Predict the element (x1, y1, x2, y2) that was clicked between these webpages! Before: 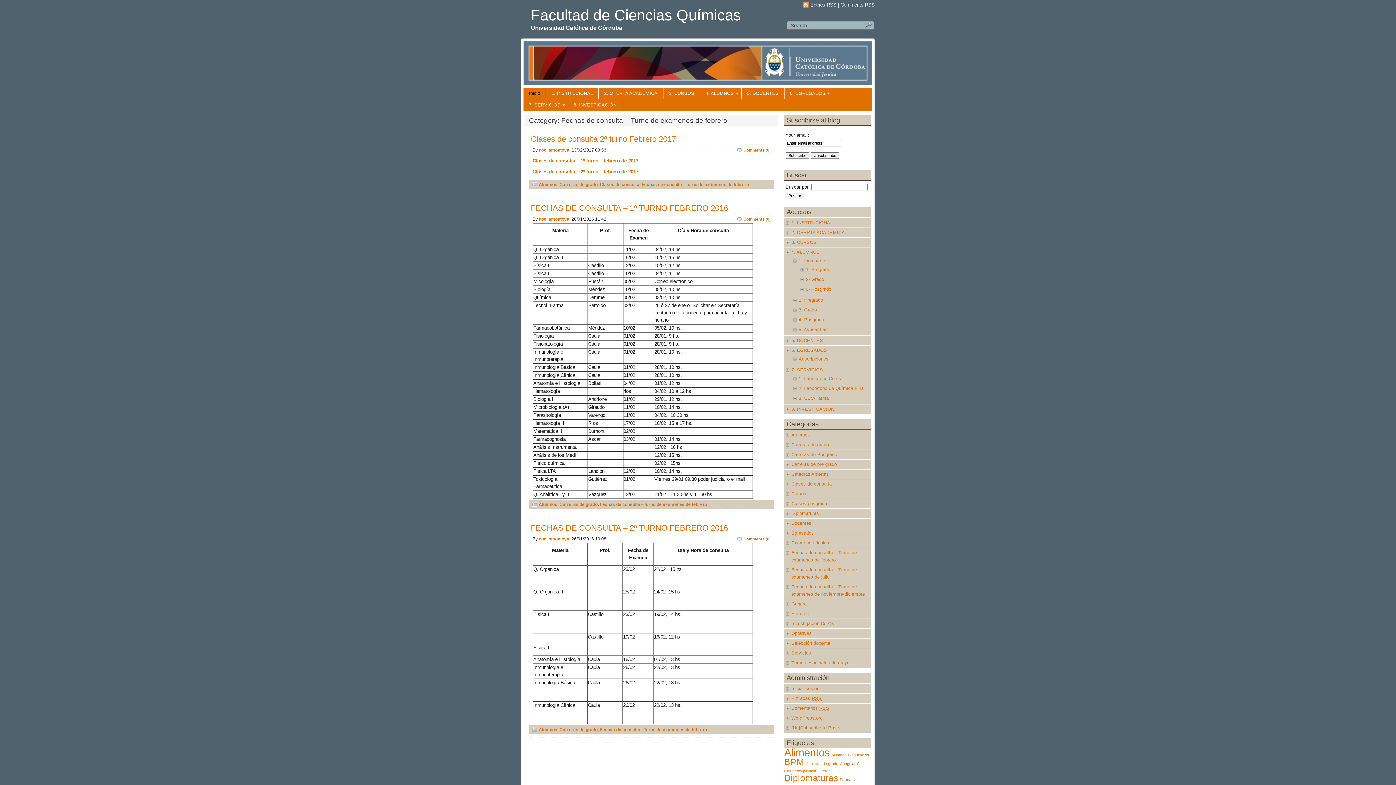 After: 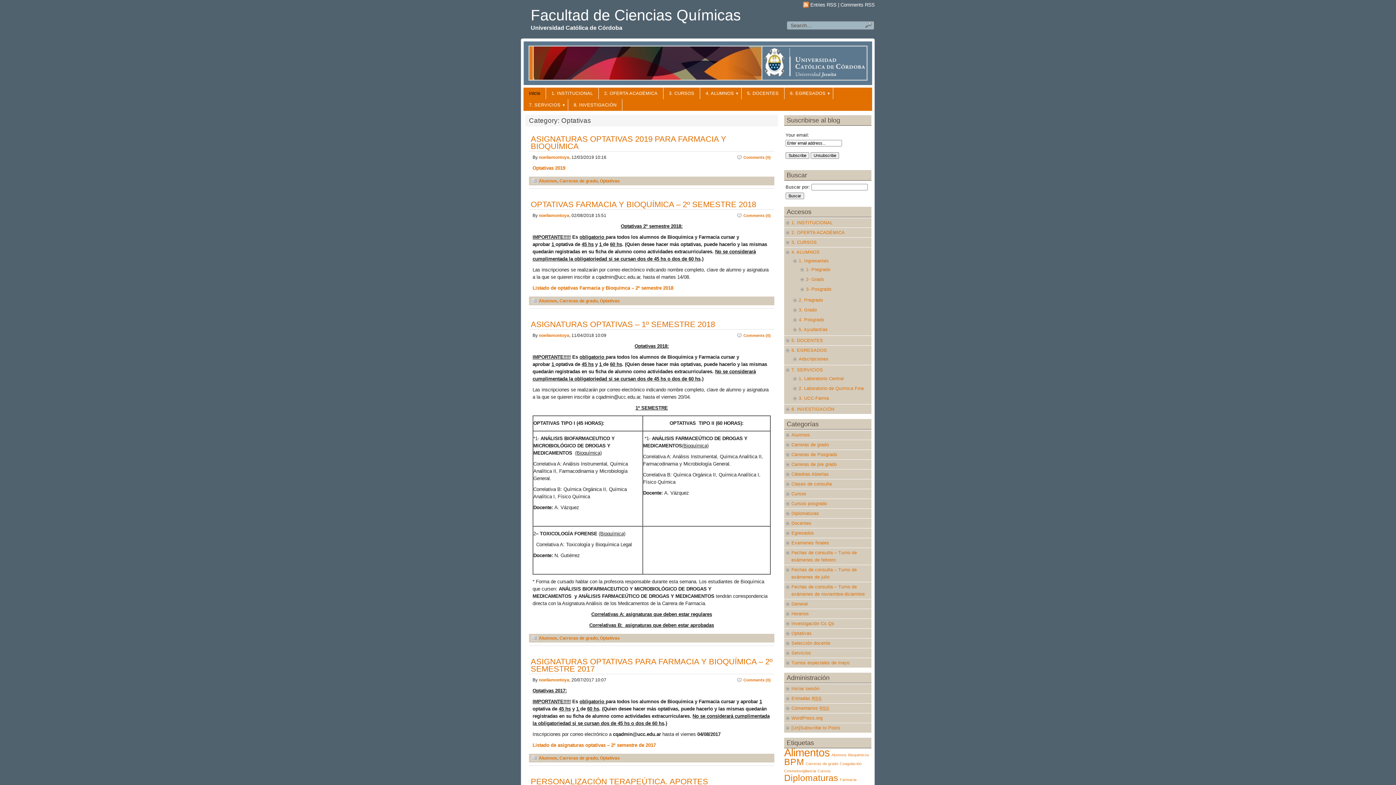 Action: bbox: (791, 631, 812, 636) label: Optativas